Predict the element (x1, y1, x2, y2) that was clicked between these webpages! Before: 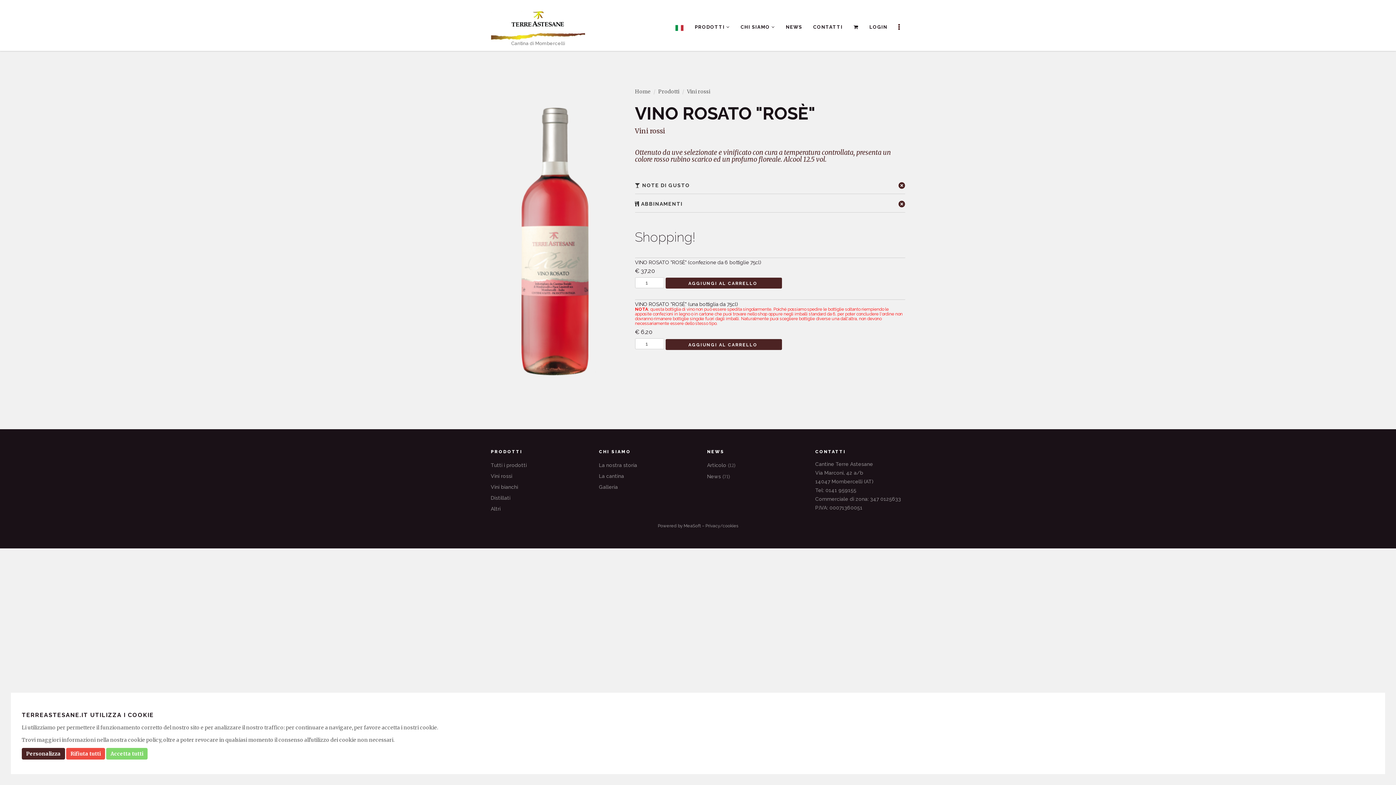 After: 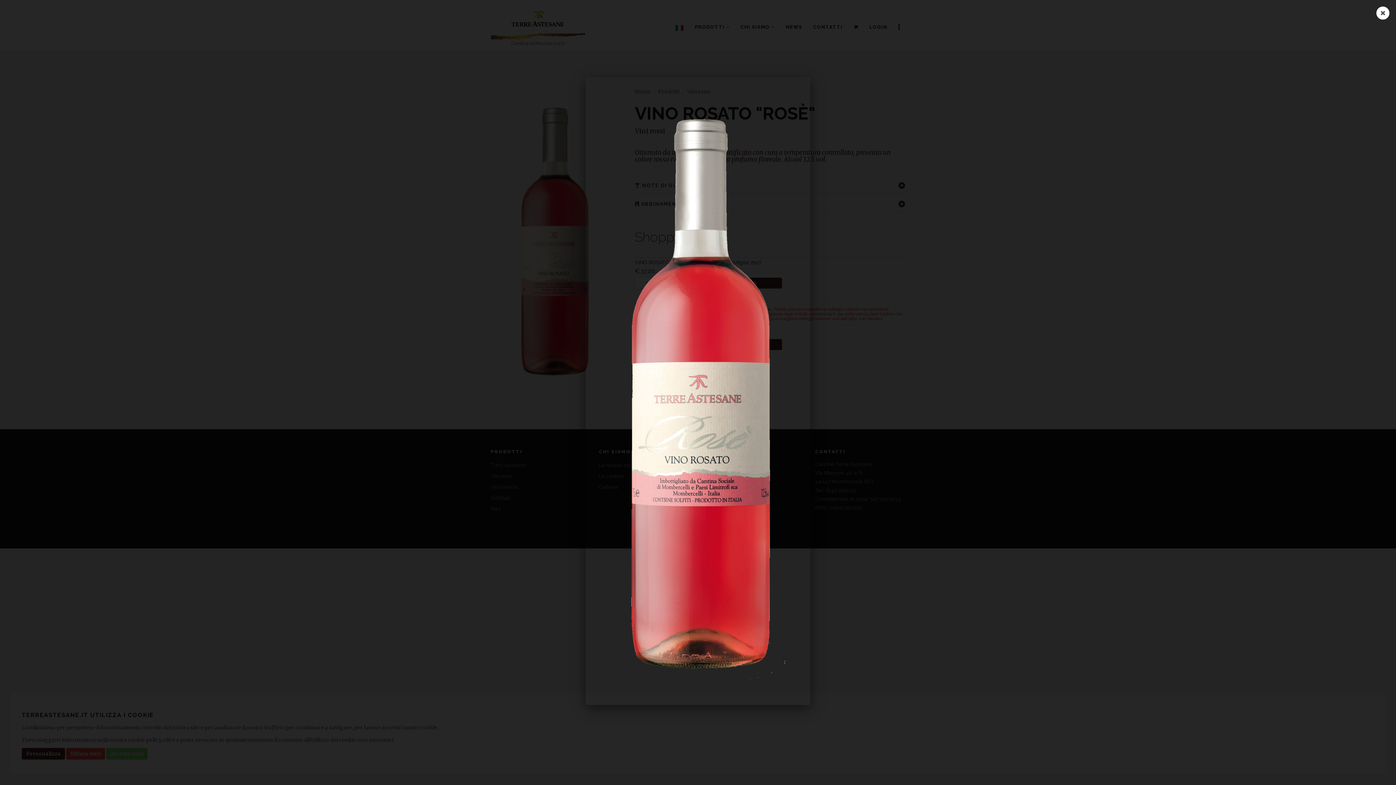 Action: bbox: (490, 87, 616, 393)